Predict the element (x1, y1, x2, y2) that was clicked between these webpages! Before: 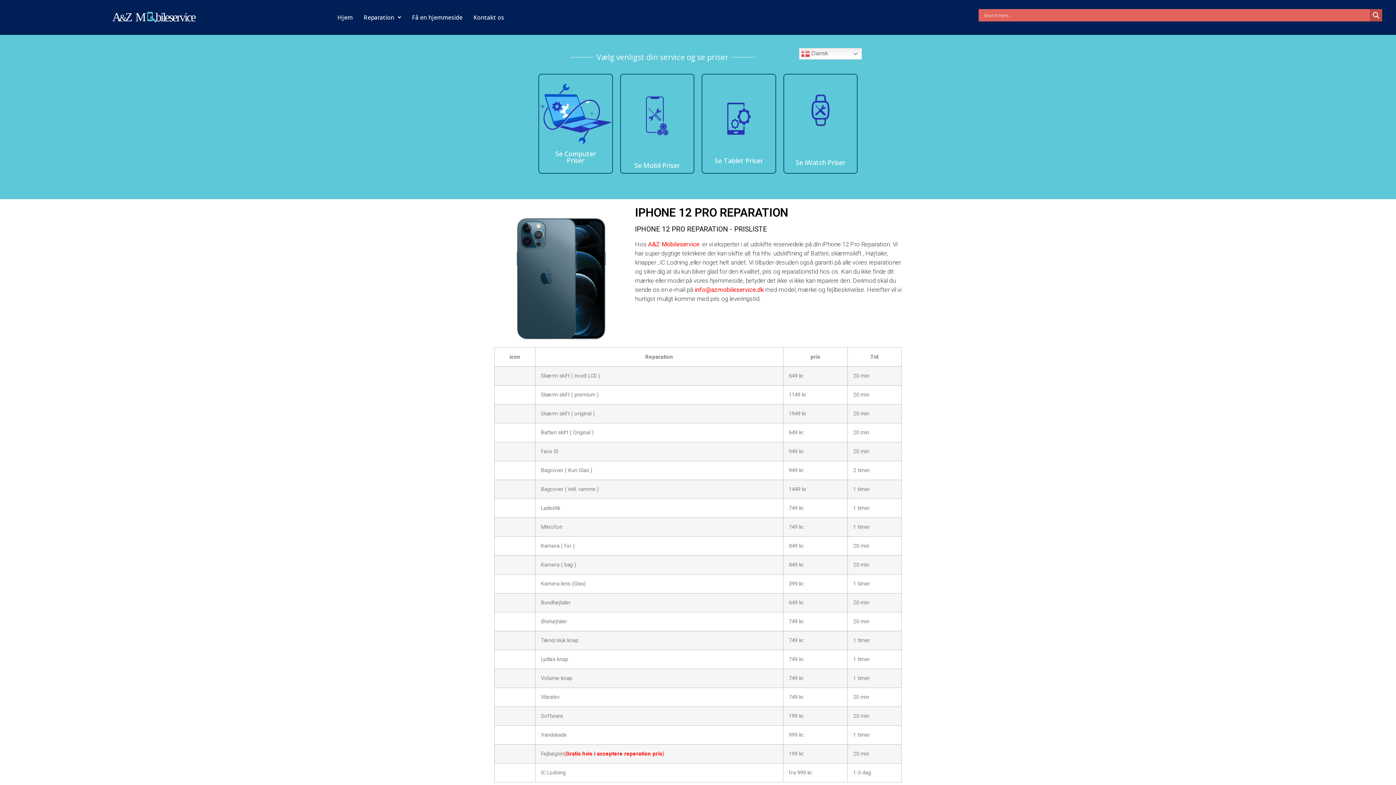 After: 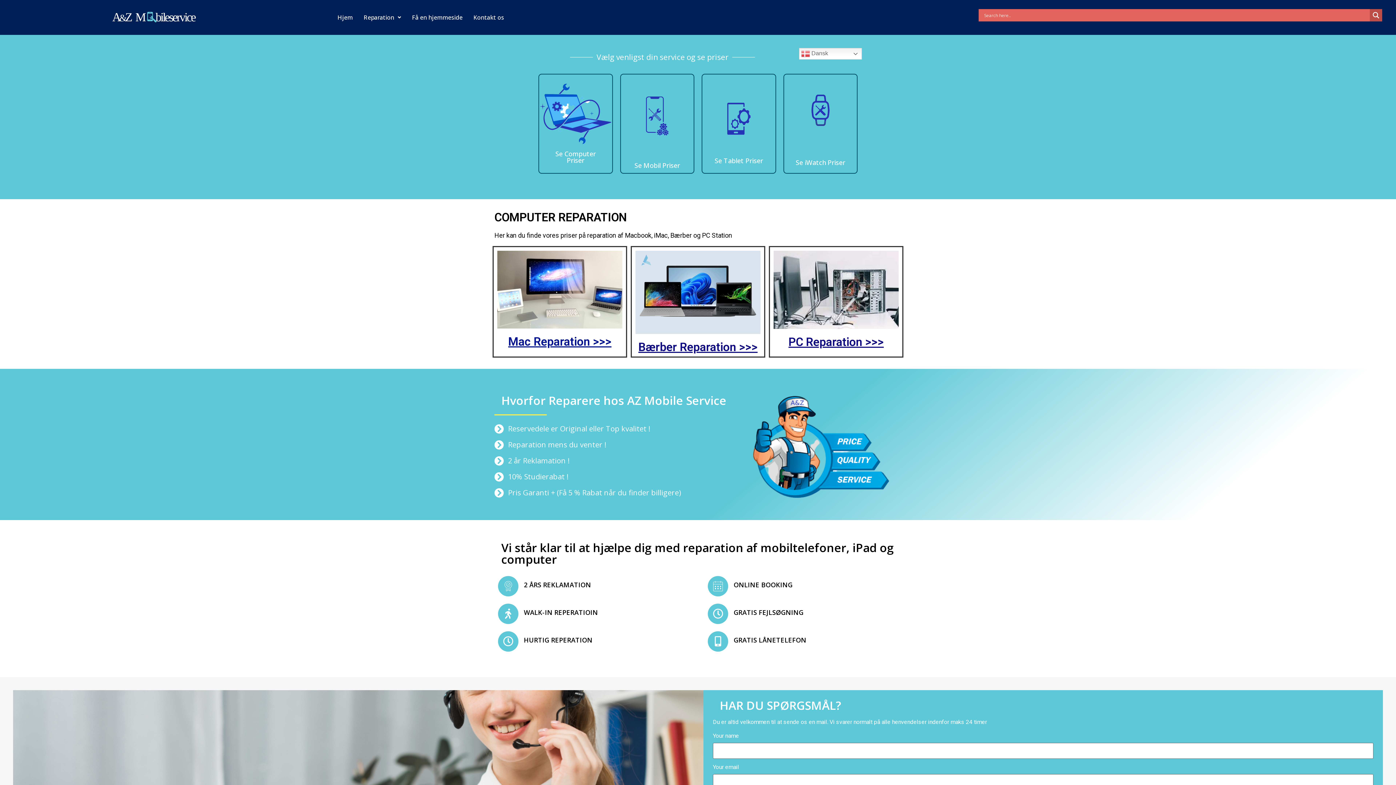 Action: label: Se Computer Priser bbox: (555, 149, 595, 164)